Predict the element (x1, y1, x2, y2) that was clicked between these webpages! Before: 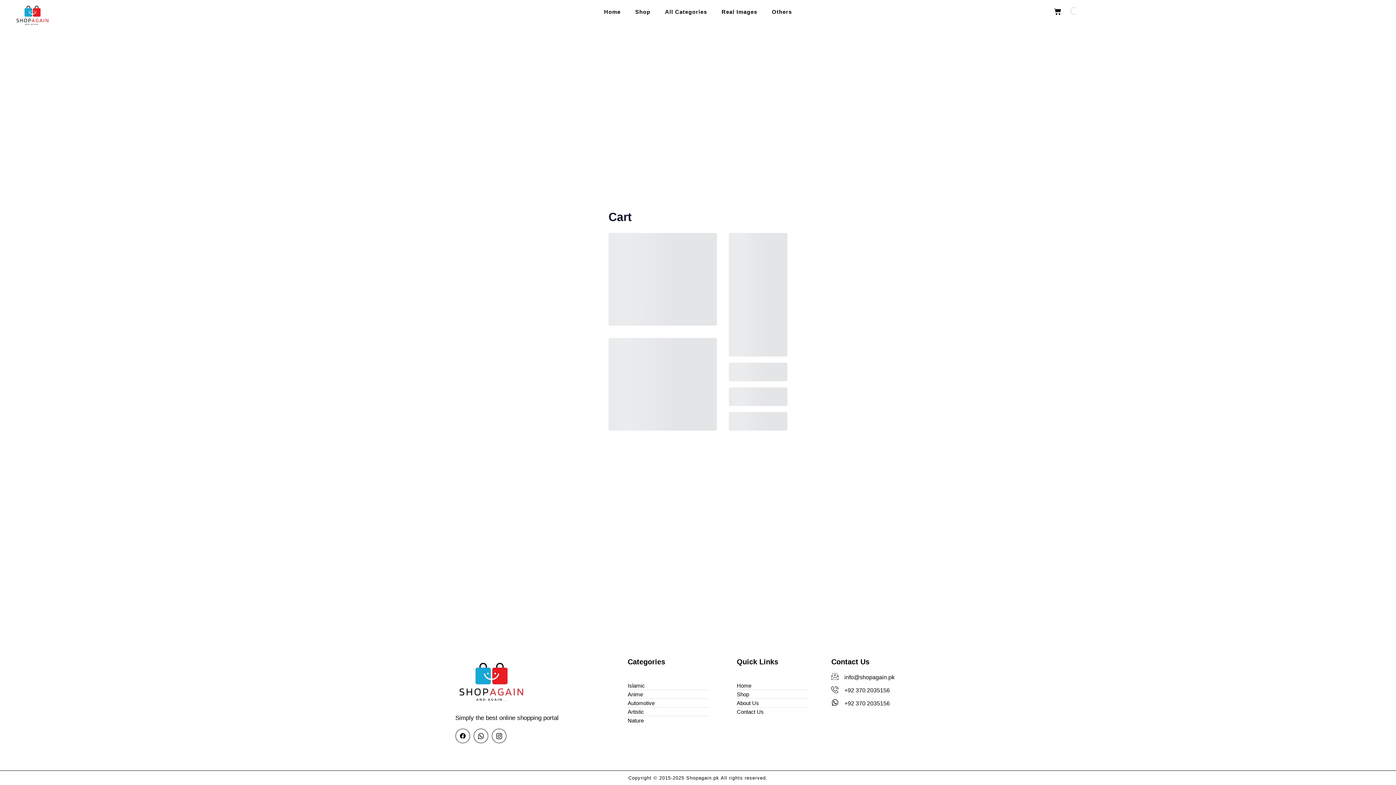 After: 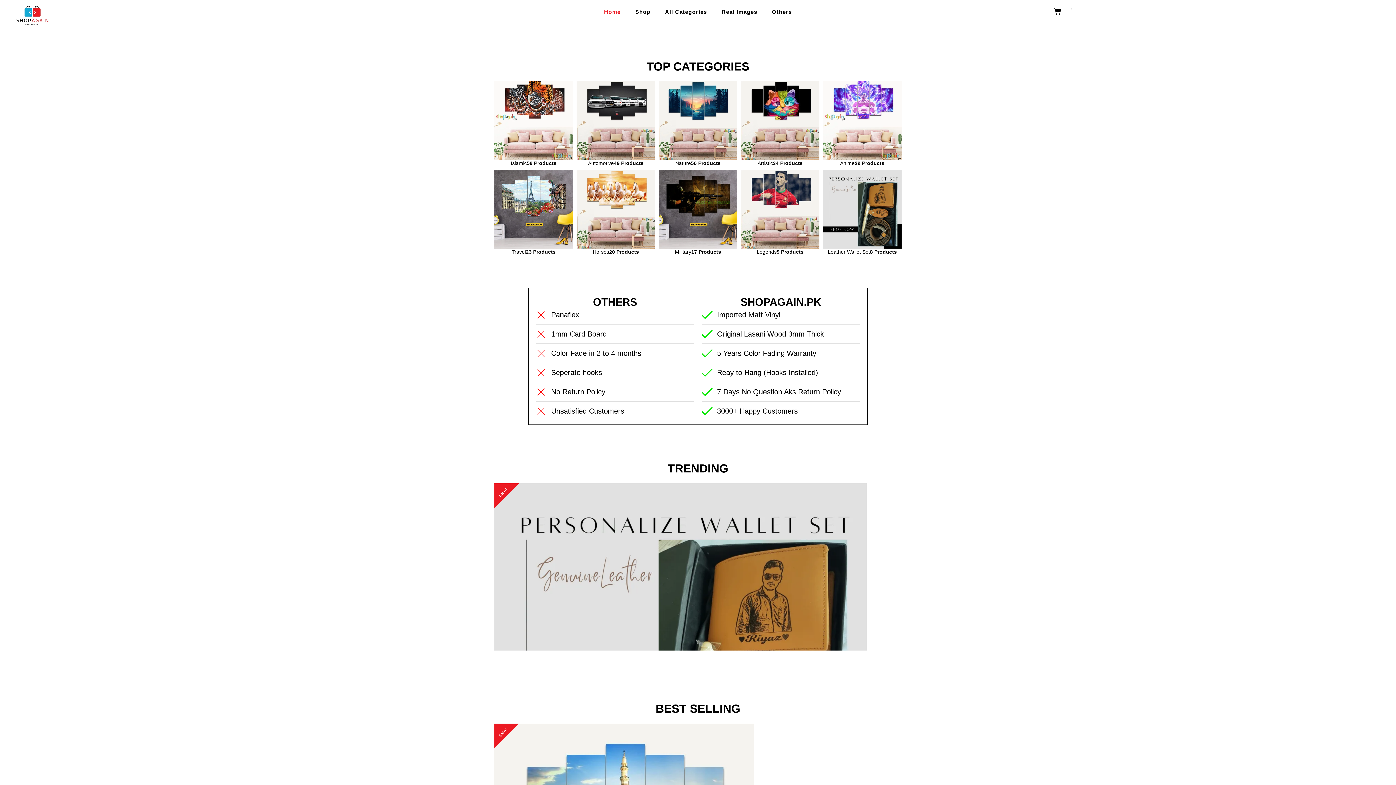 Action: label: Home bbox: (596, 3, 628, 20)